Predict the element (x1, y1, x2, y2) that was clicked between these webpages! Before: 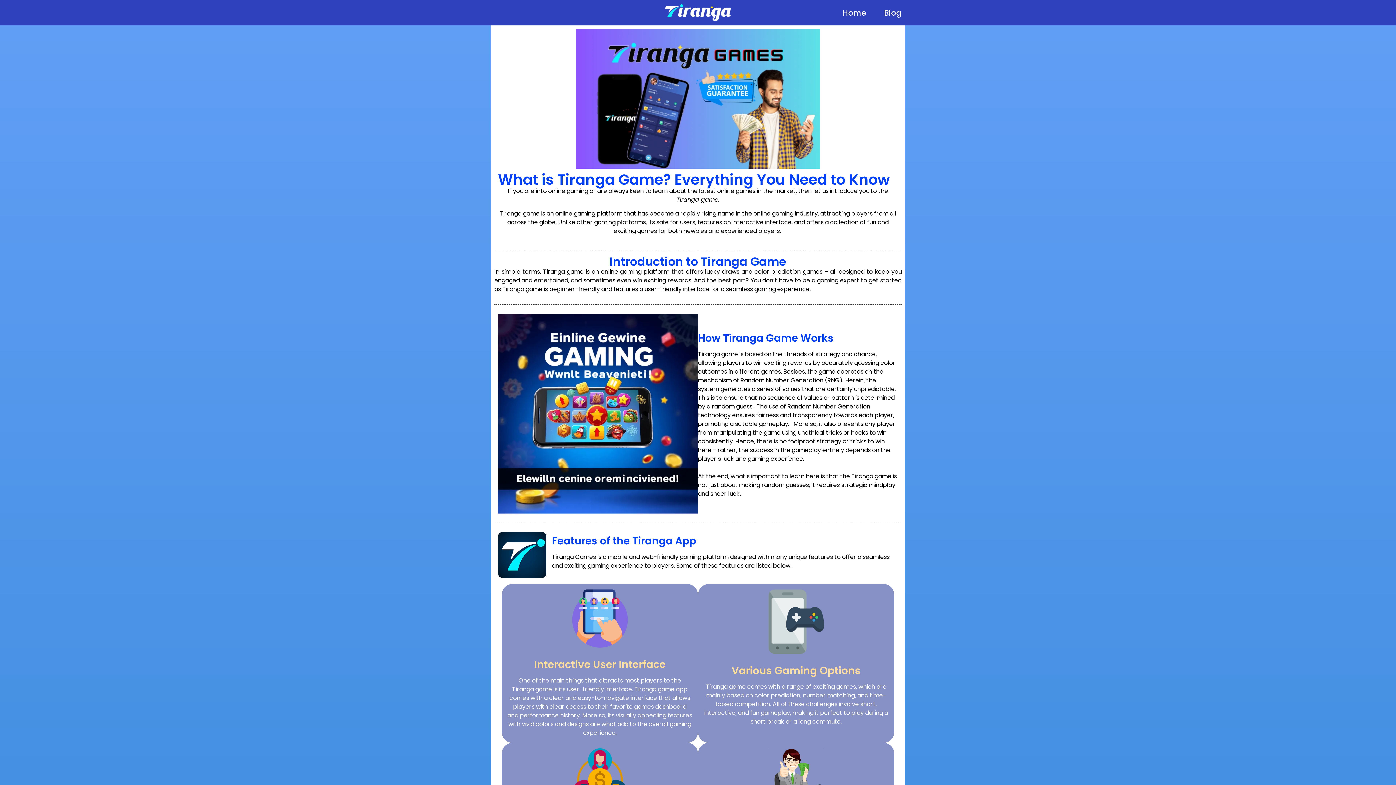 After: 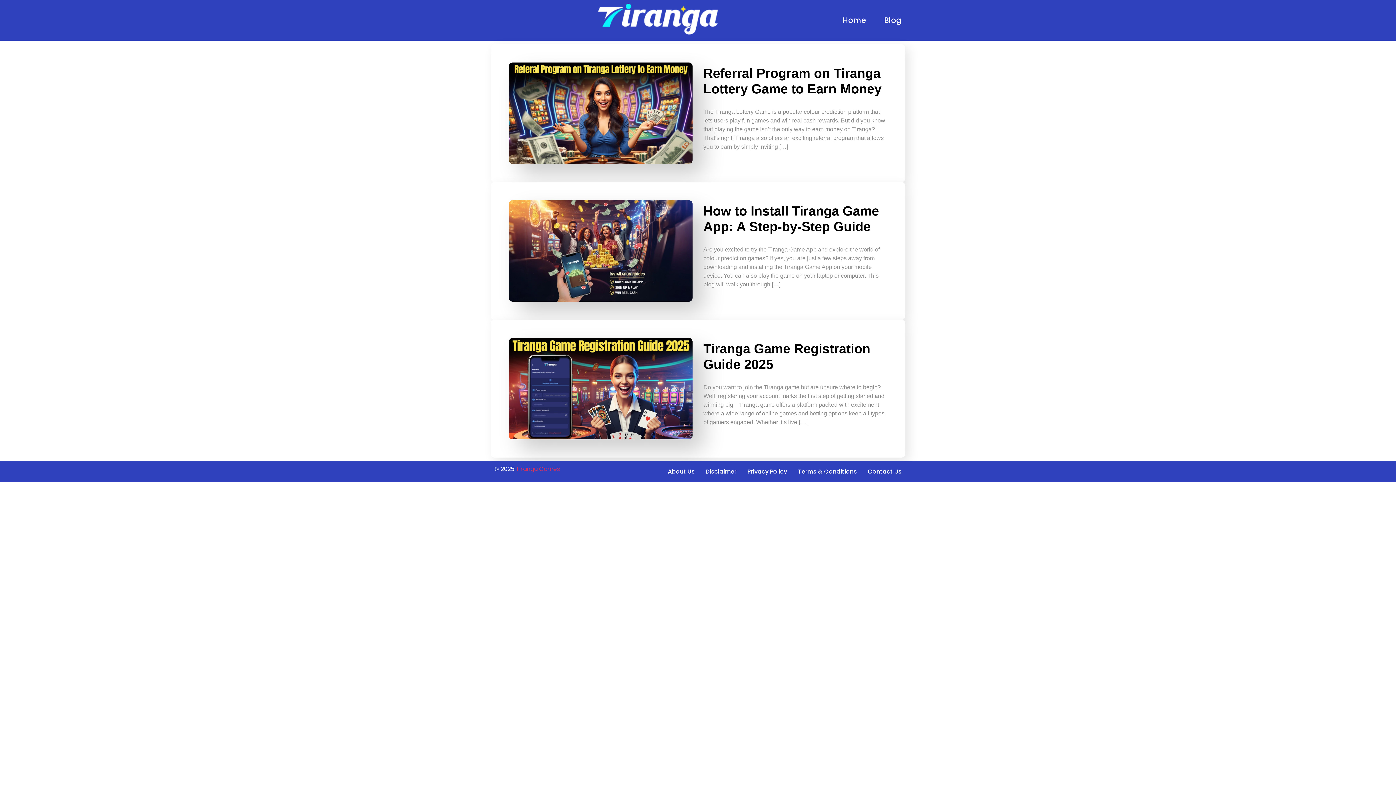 Action: bbox: (884, 7, 901, 18) label: Blog